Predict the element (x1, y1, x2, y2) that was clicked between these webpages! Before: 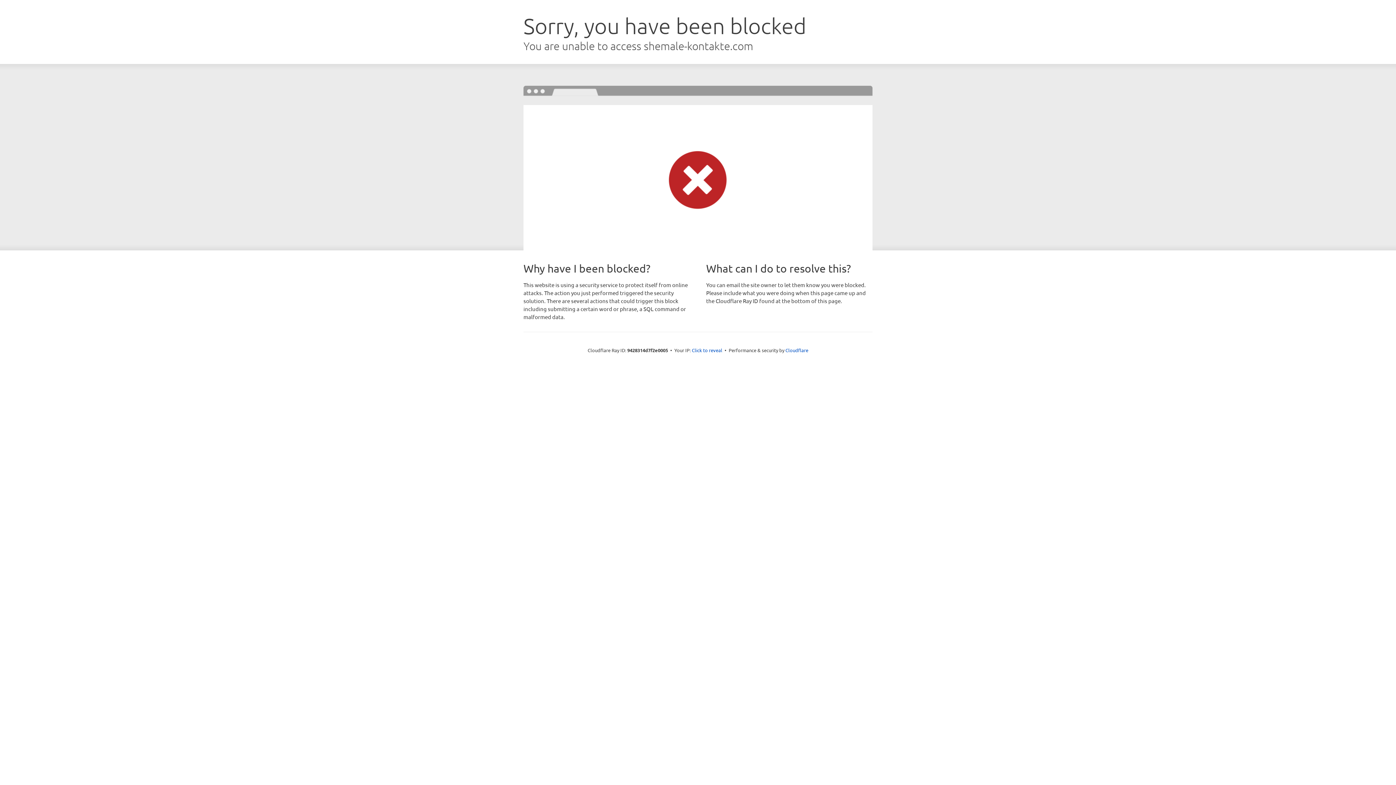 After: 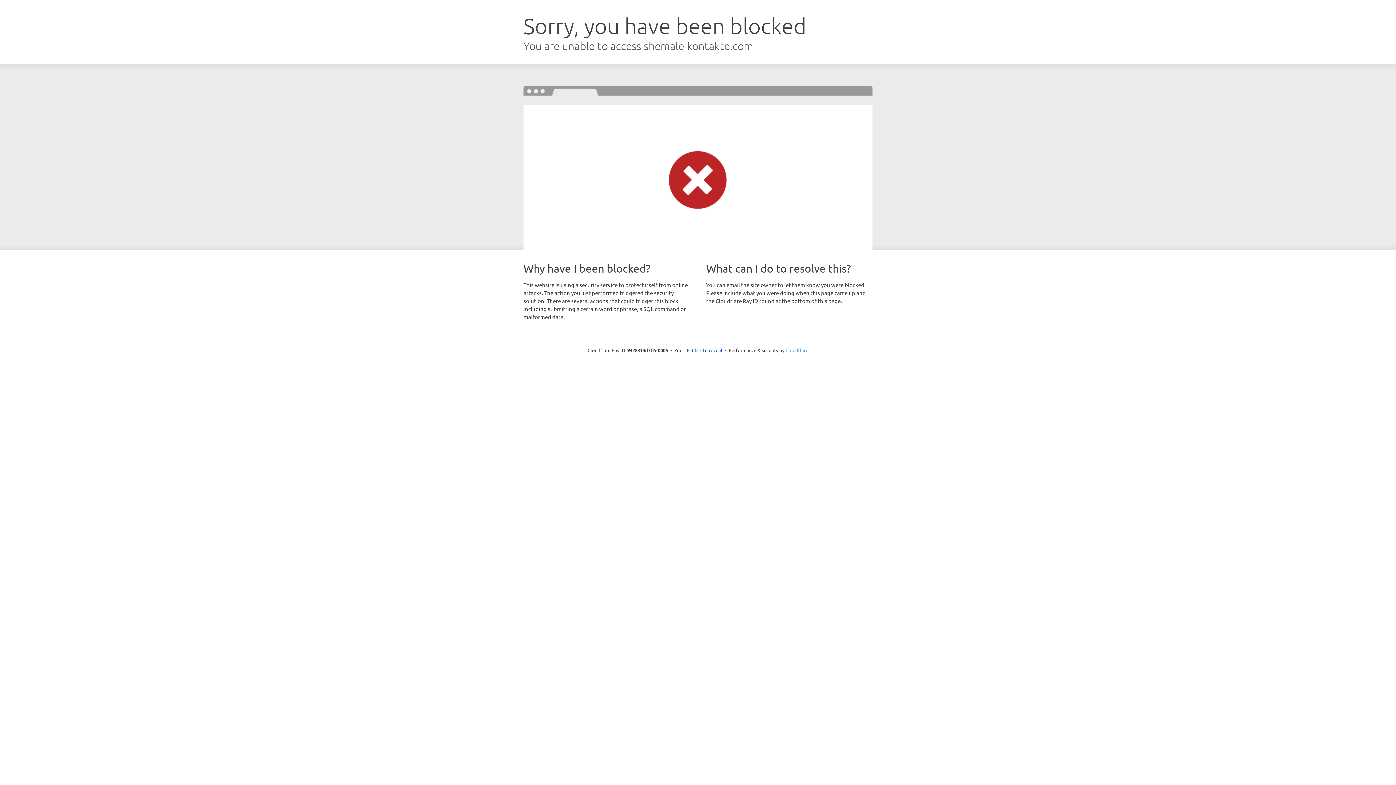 Action: bbox: (785, 347, 808, 353) label: Cloudflare